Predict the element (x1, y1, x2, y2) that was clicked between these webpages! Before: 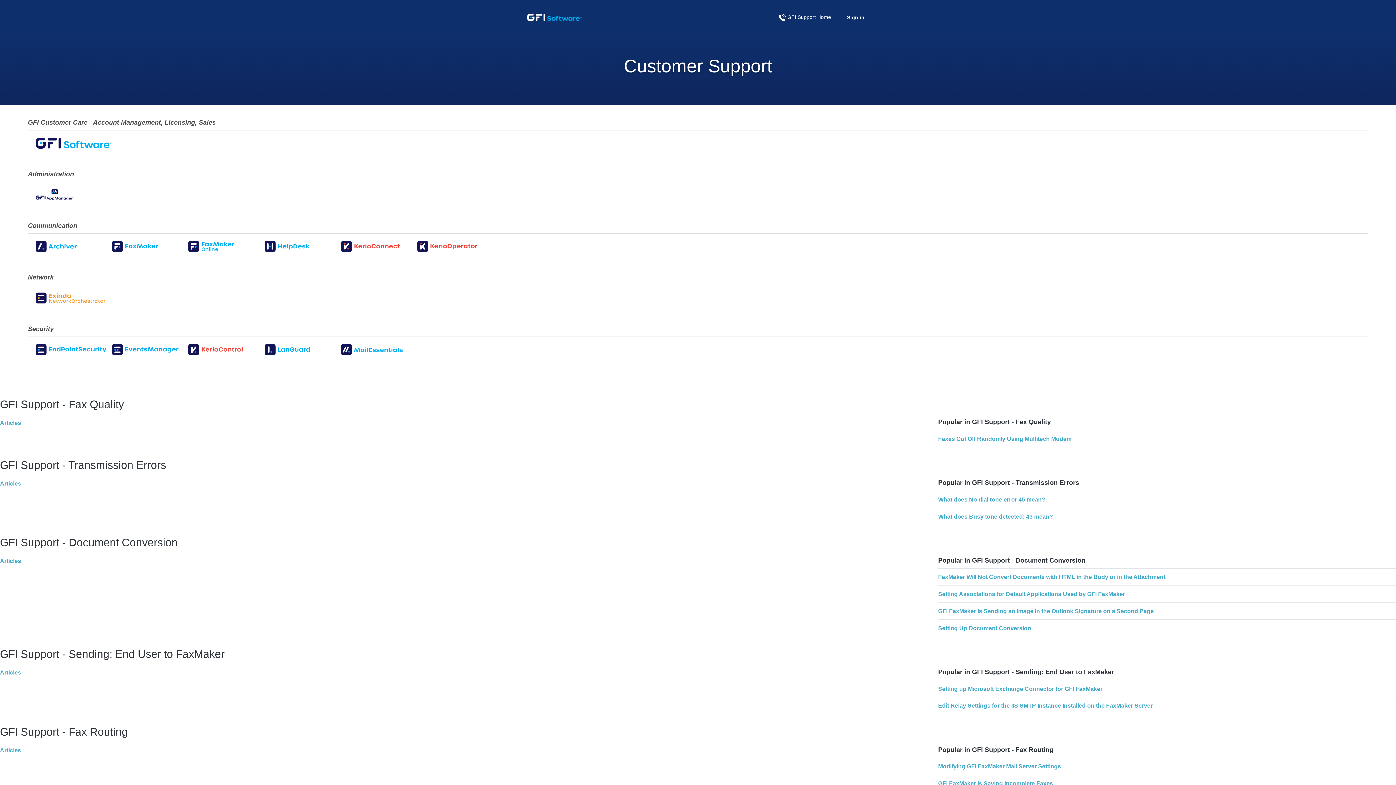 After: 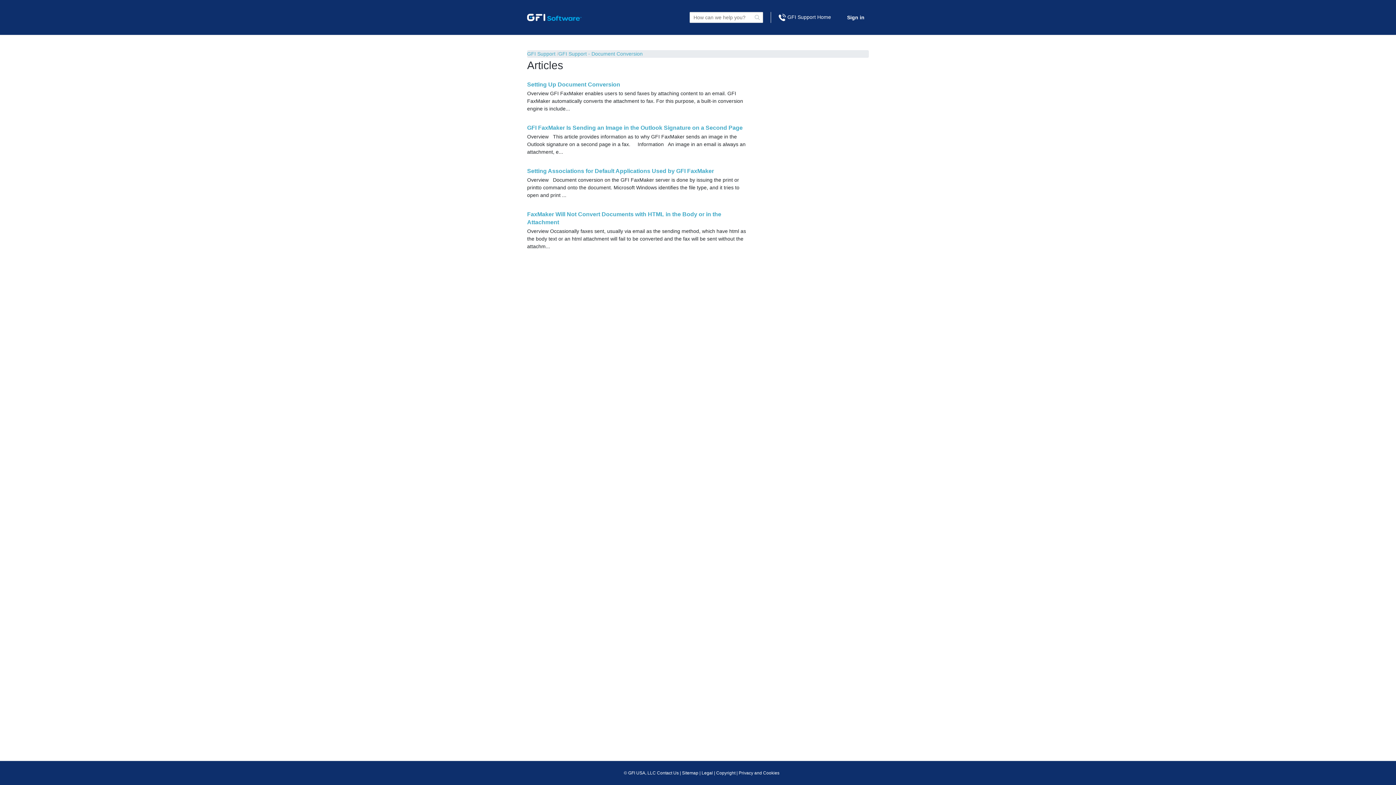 Action: label: Articles bbox: (0, 558, 21, 564)